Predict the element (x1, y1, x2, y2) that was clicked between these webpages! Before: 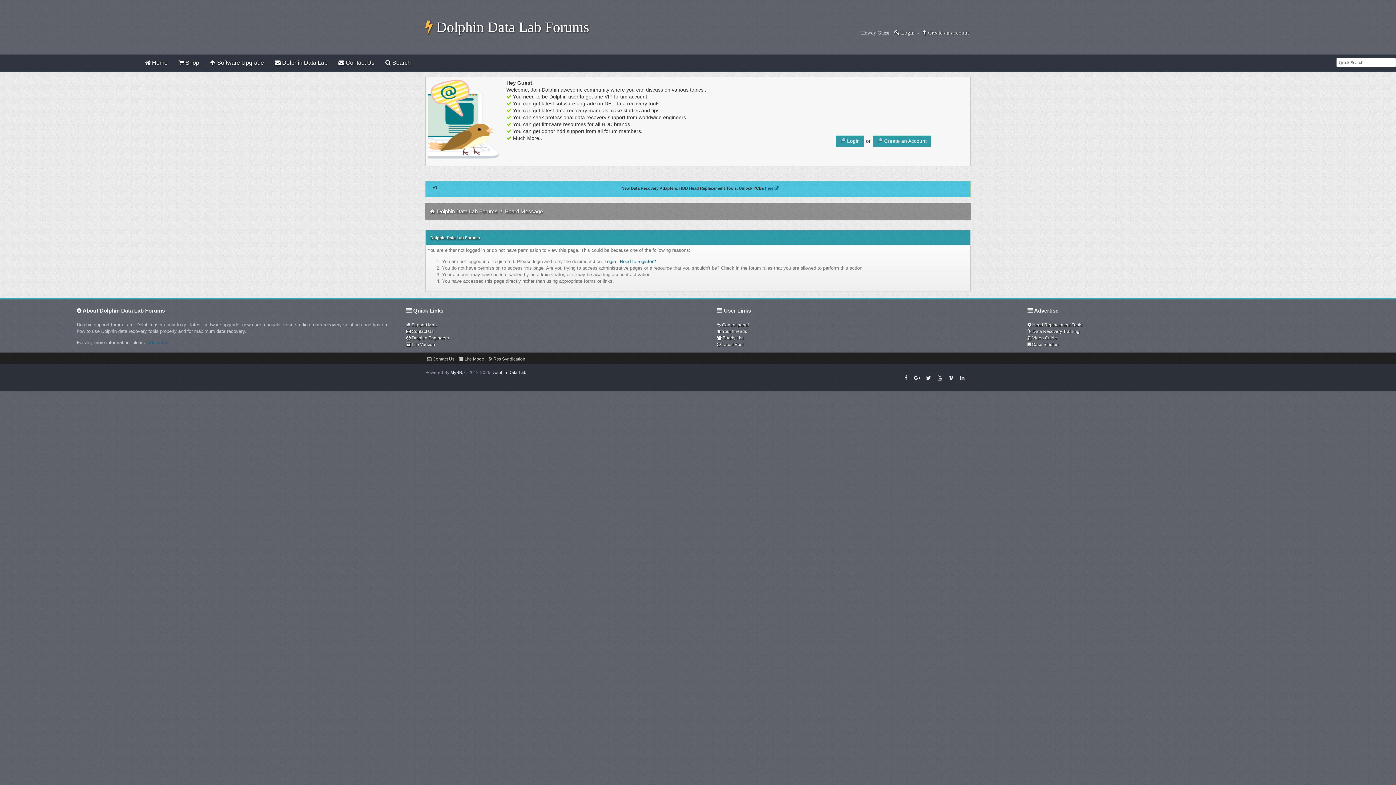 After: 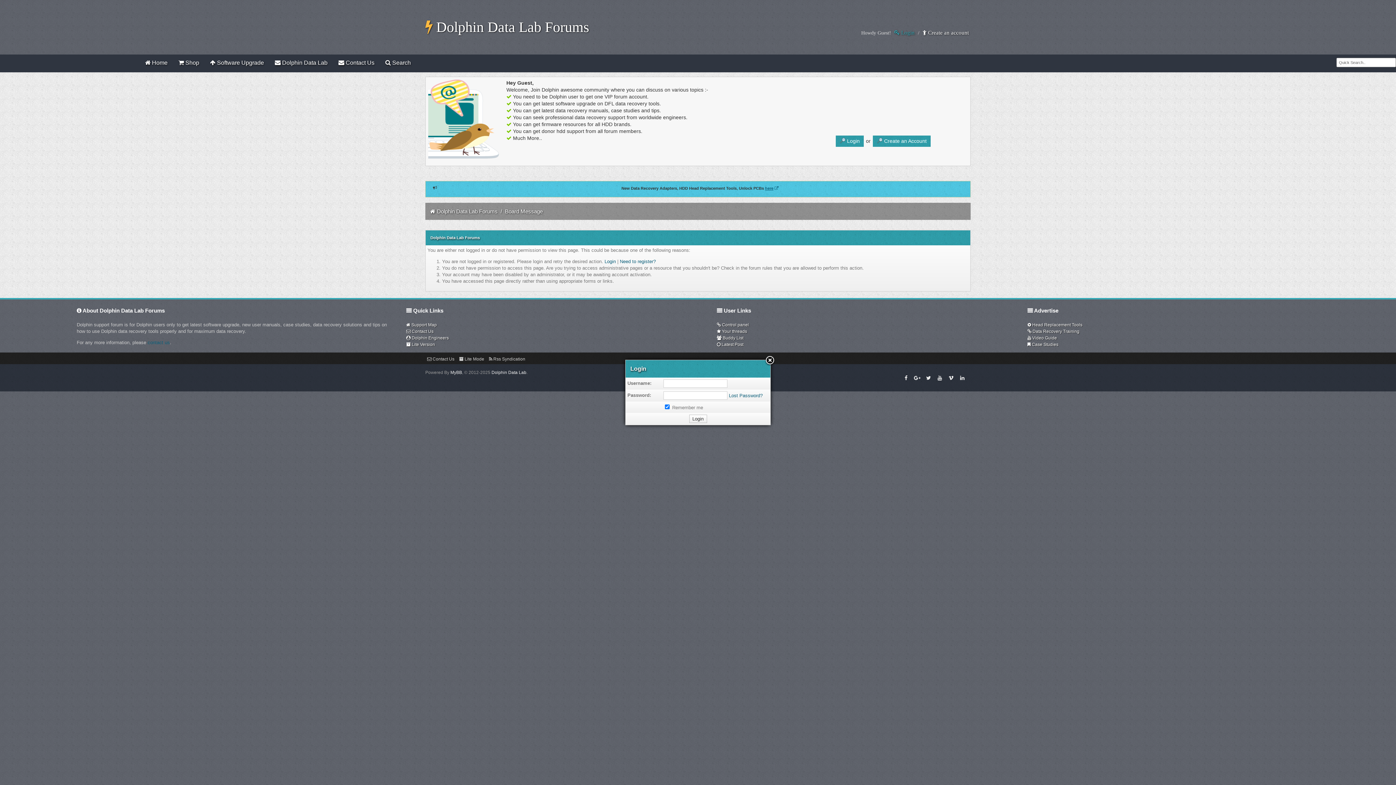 Action: bbox: (892, 28, 916, 37) label:  Login